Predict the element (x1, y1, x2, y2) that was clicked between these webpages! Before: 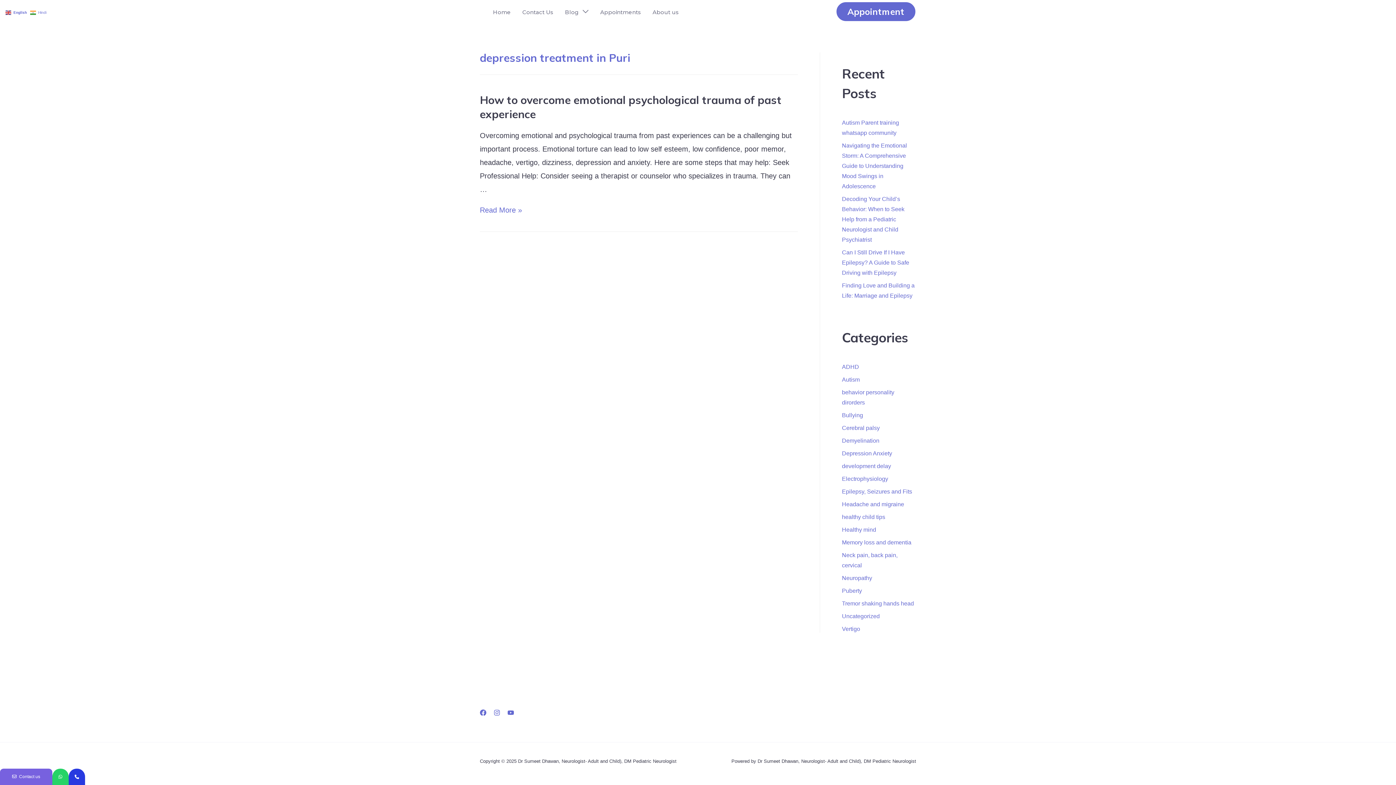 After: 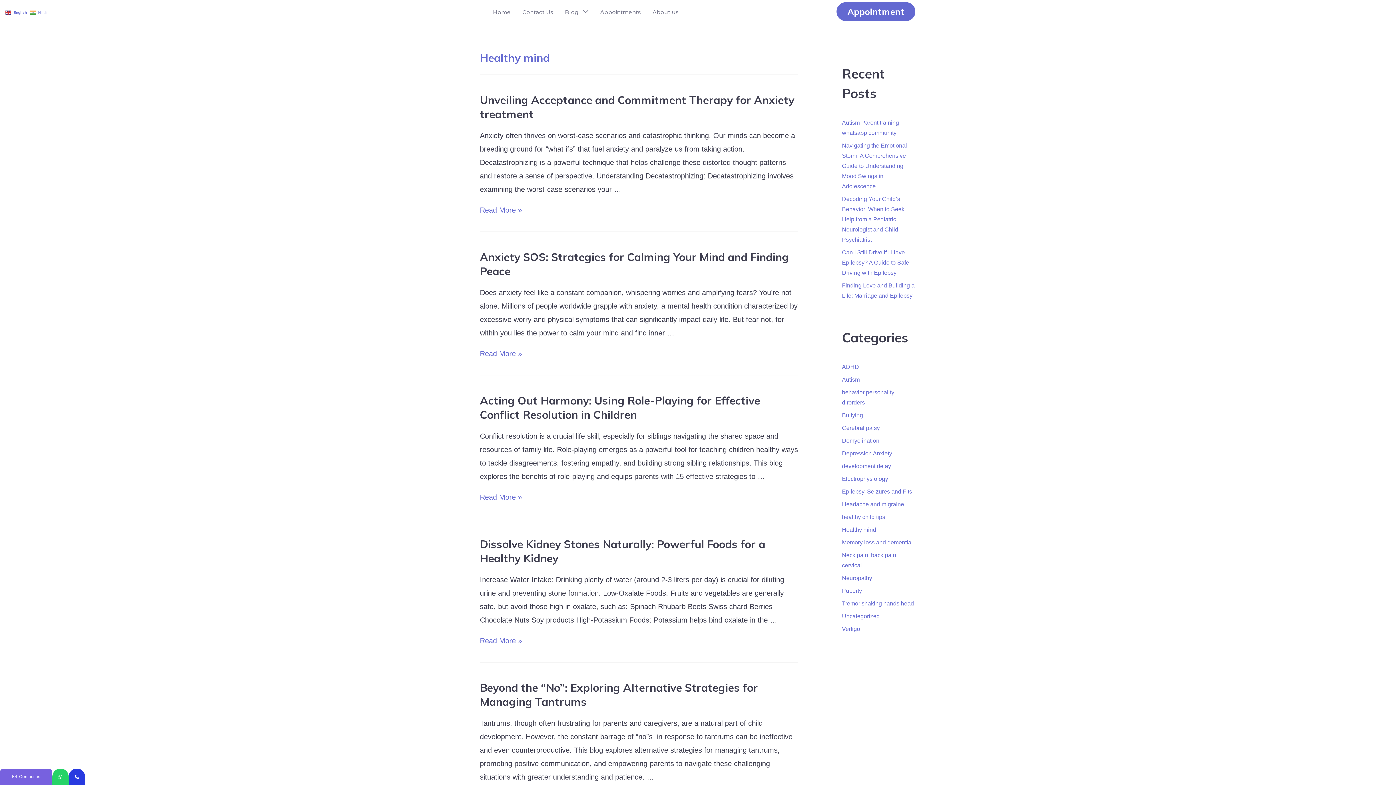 Action: bbox: (842, 527, 876, 533) label: Healthy mind